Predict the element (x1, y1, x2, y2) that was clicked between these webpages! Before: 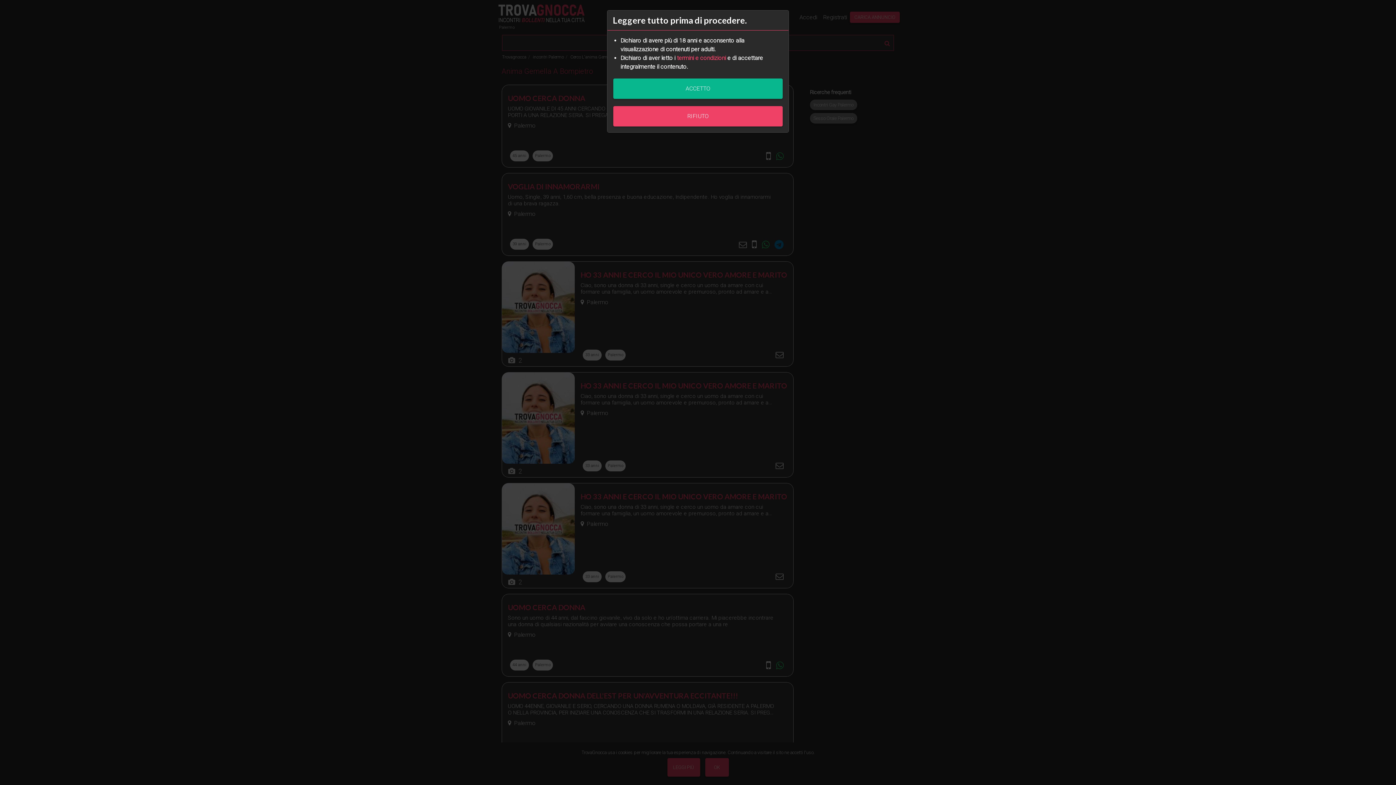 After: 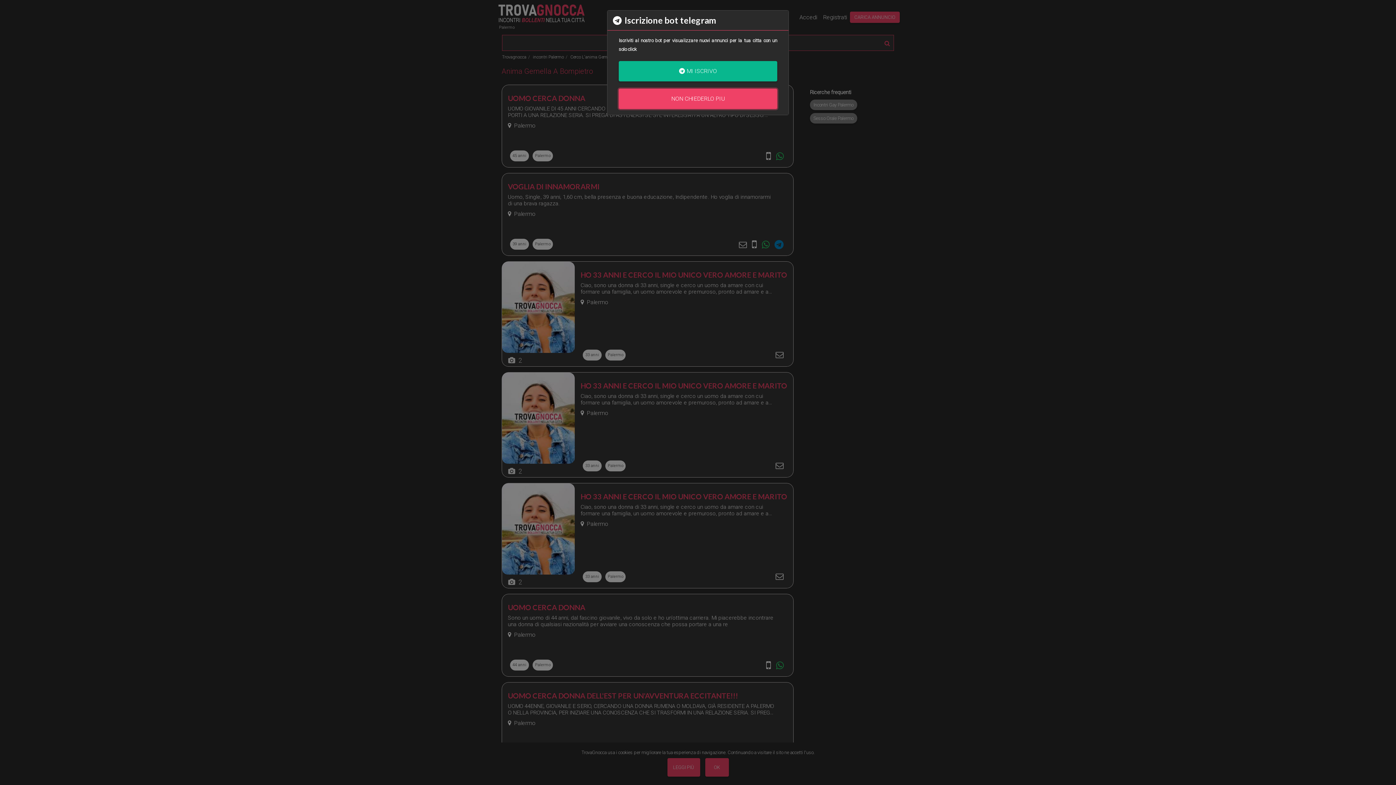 Action: bbox: (613, 78, 782, 98) label: ACCETTO